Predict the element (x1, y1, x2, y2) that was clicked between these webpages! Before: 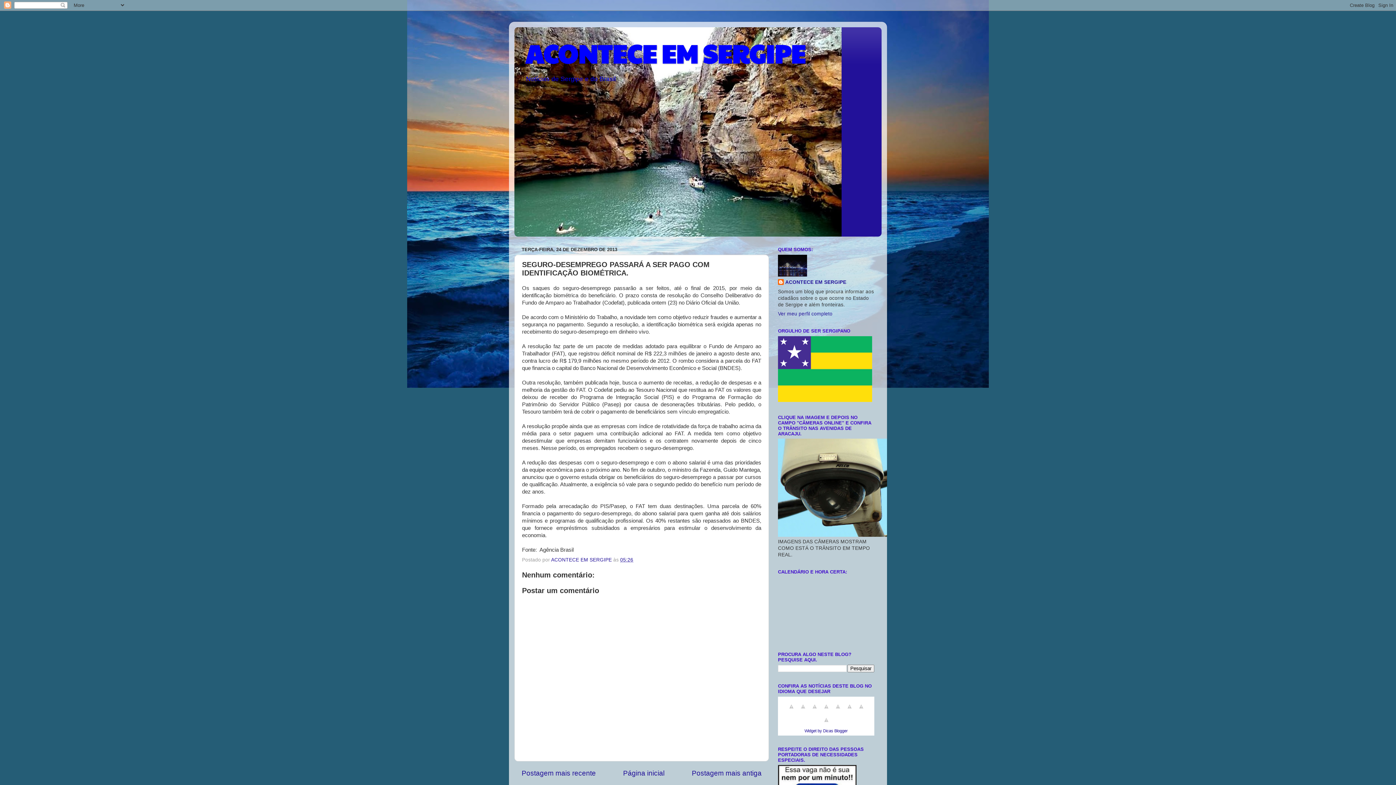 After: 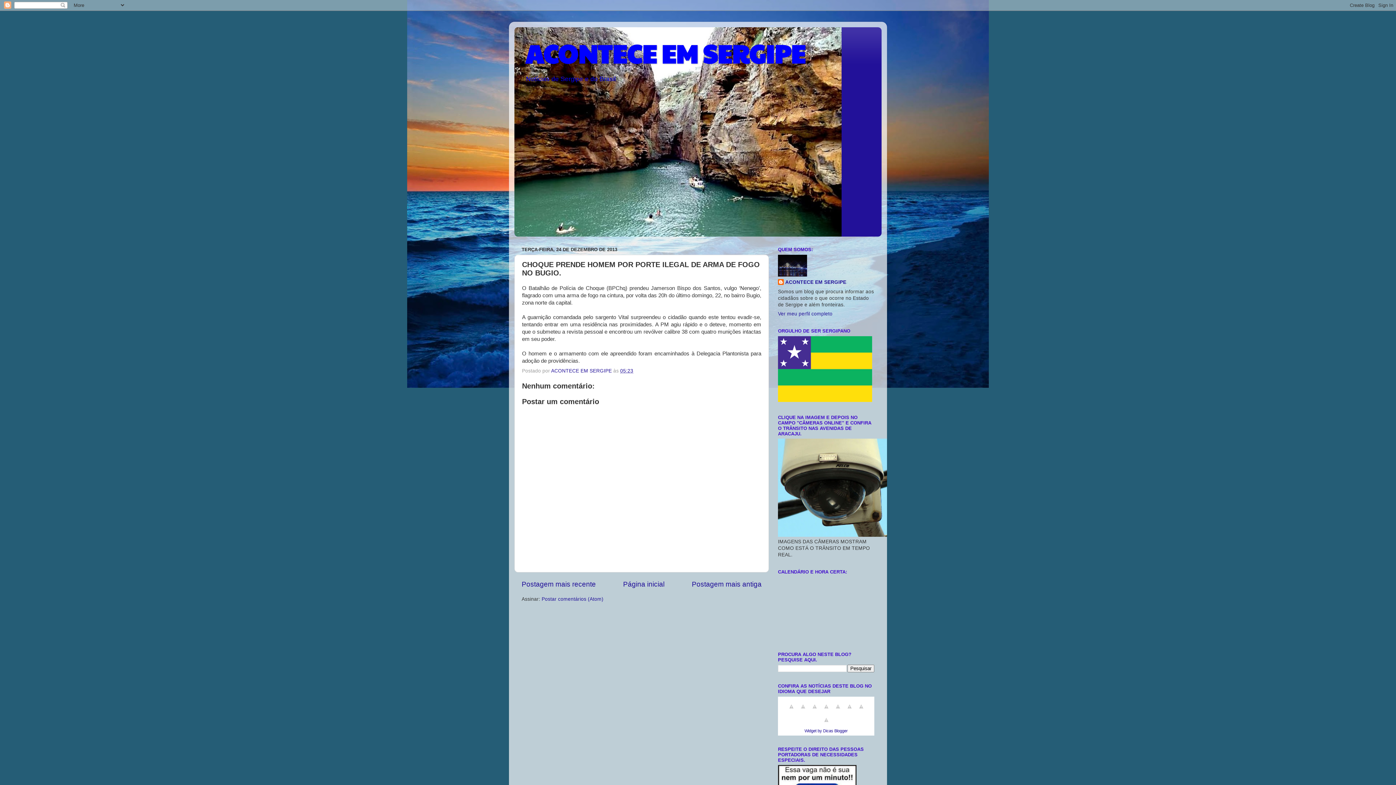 Action: bbox: (692, 769, 761, 777) label: Postagem mais antiga